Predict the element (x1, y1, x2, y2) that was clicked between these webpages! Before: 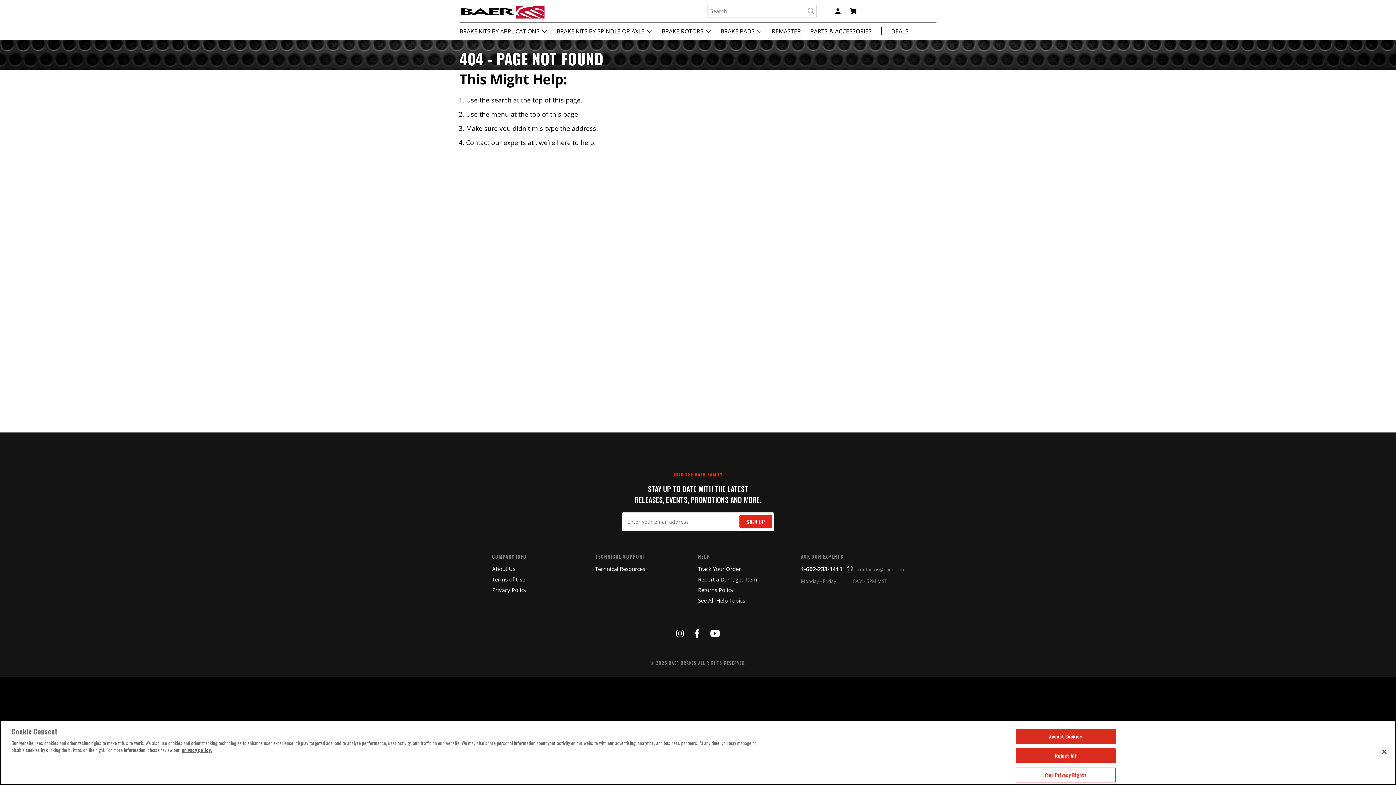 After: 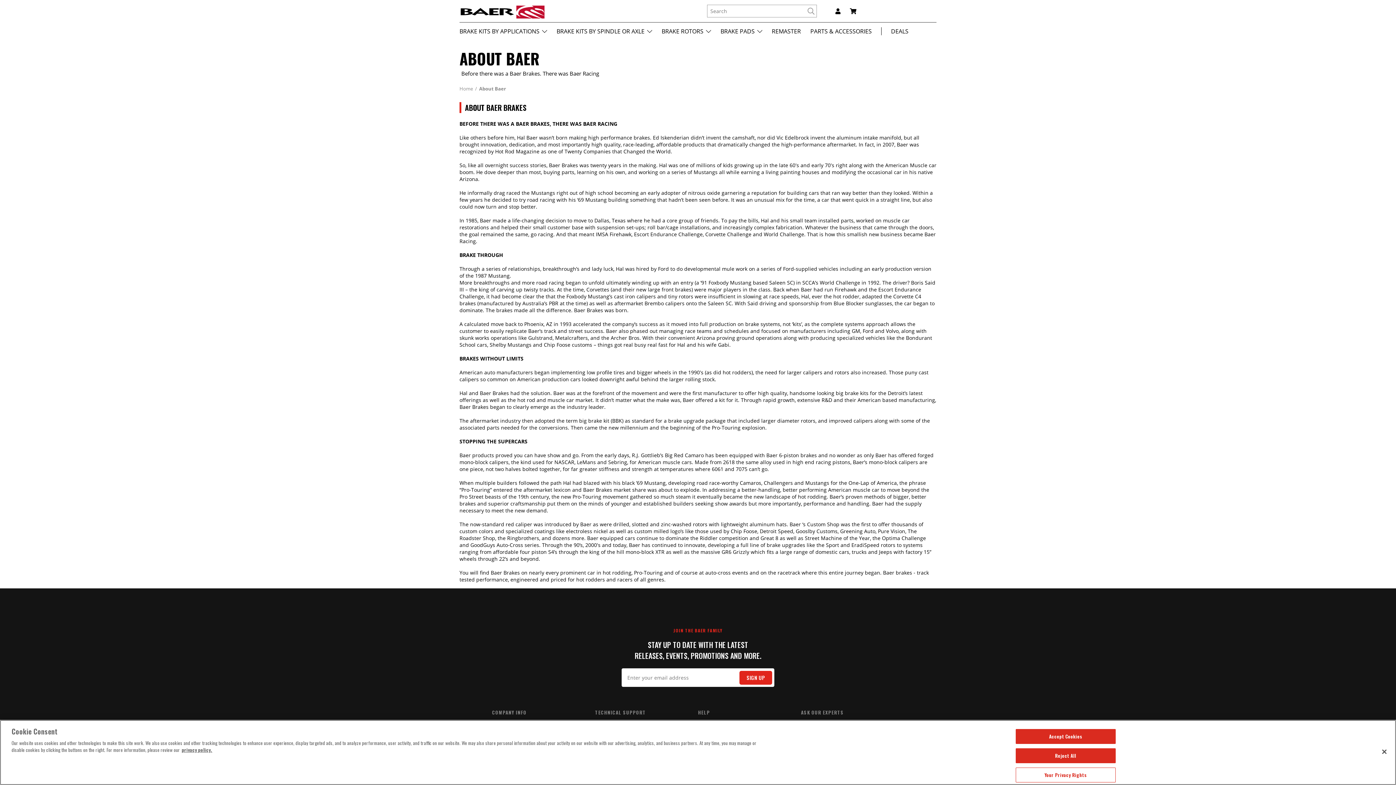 Action: bbox: (492, 565, 515, 572) label: About Us